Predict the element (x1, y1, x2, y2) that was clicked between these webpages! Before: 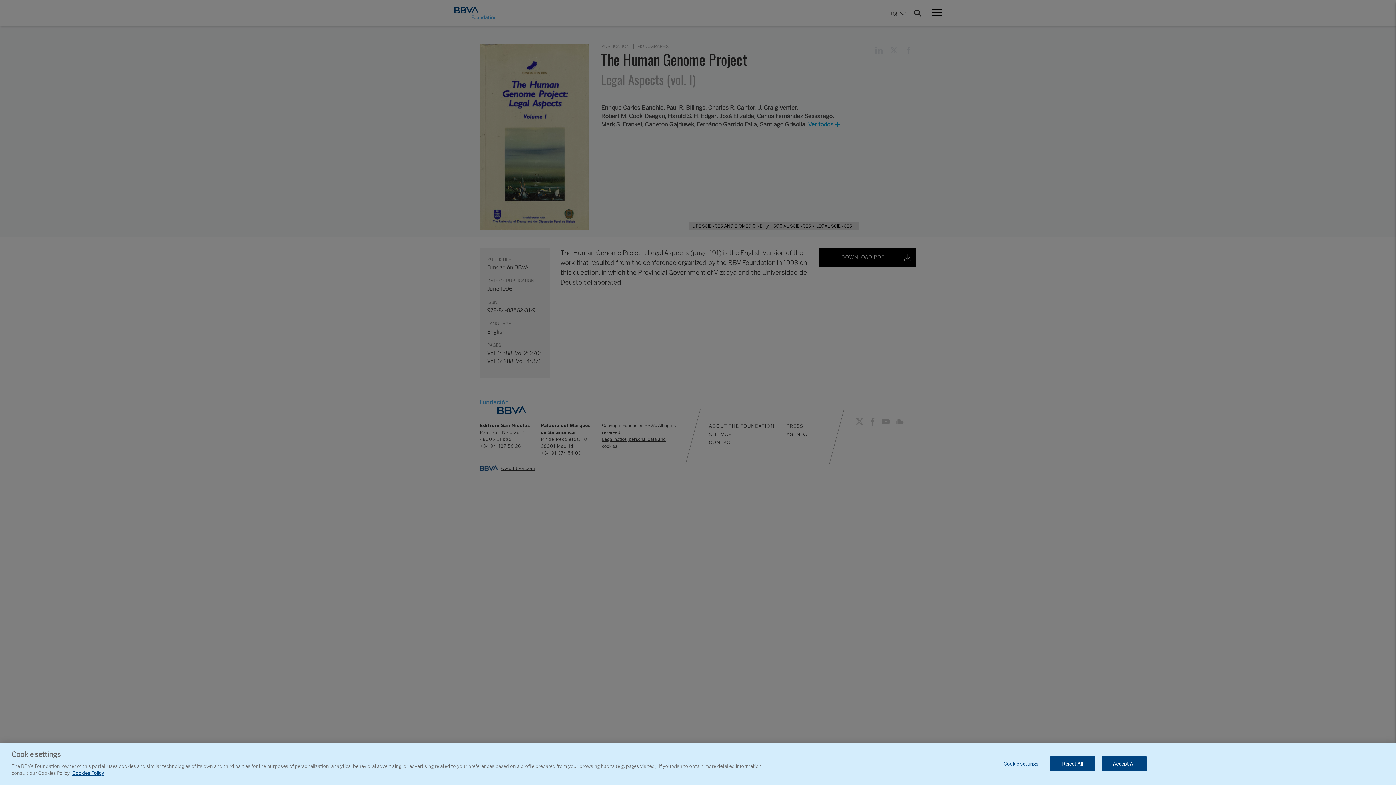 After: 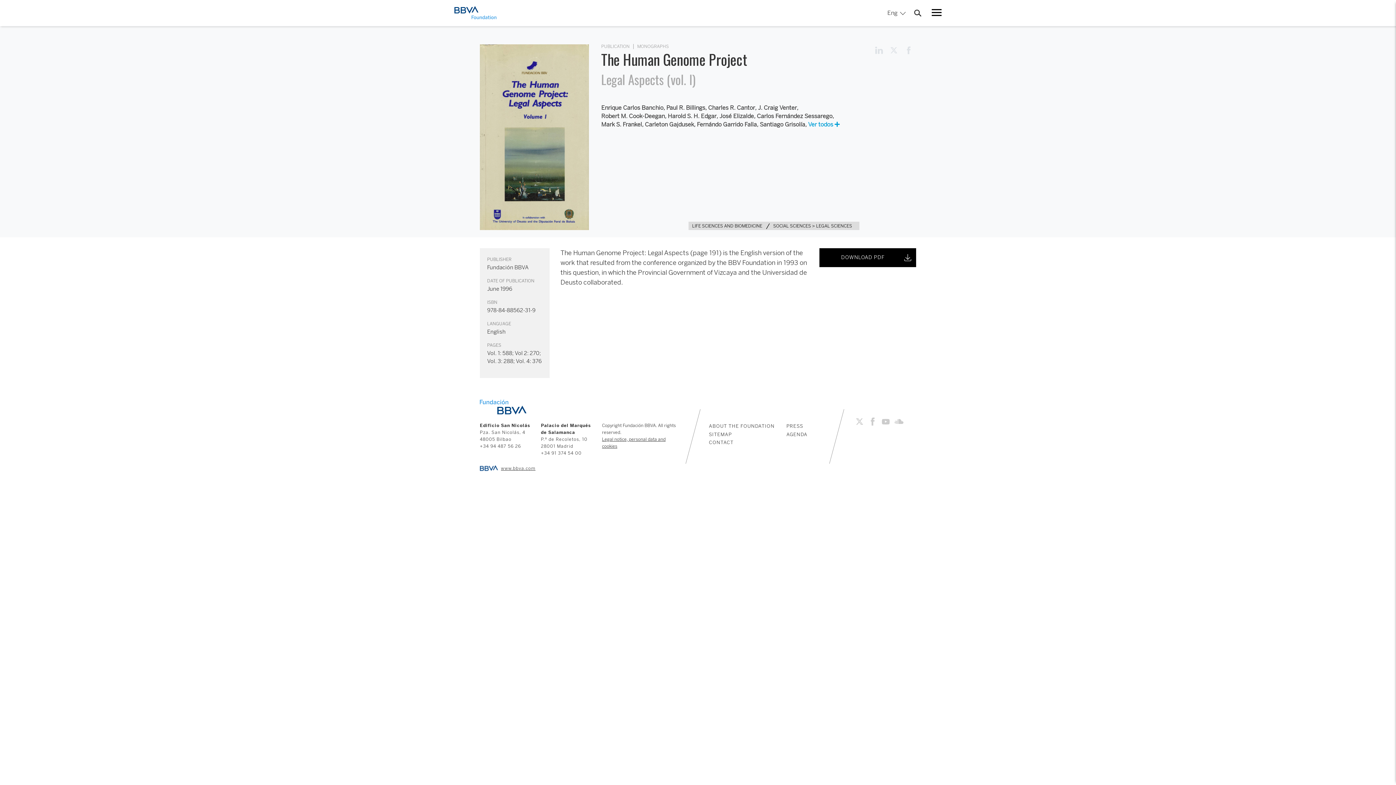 Action: label: Accept All bbox: (1101, 756, 1147, 771)